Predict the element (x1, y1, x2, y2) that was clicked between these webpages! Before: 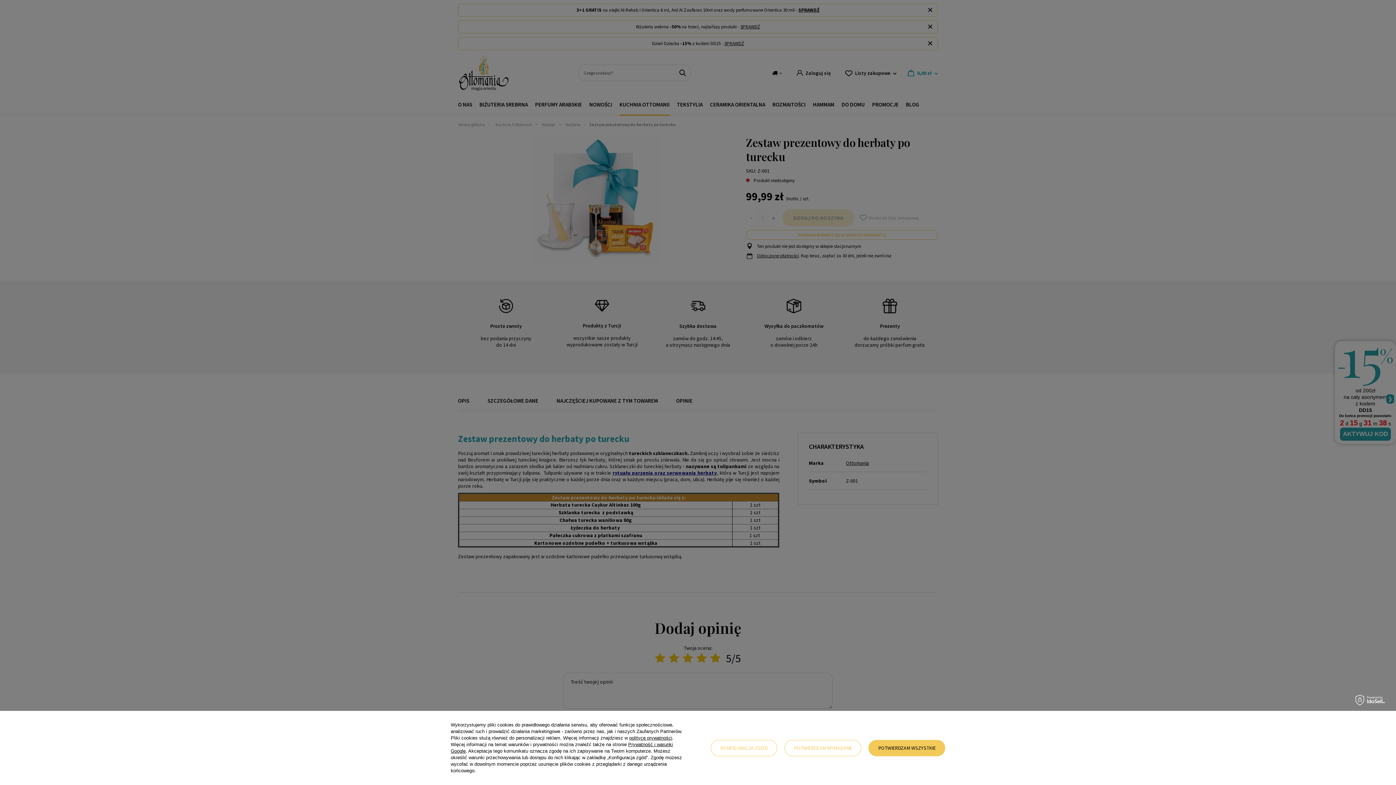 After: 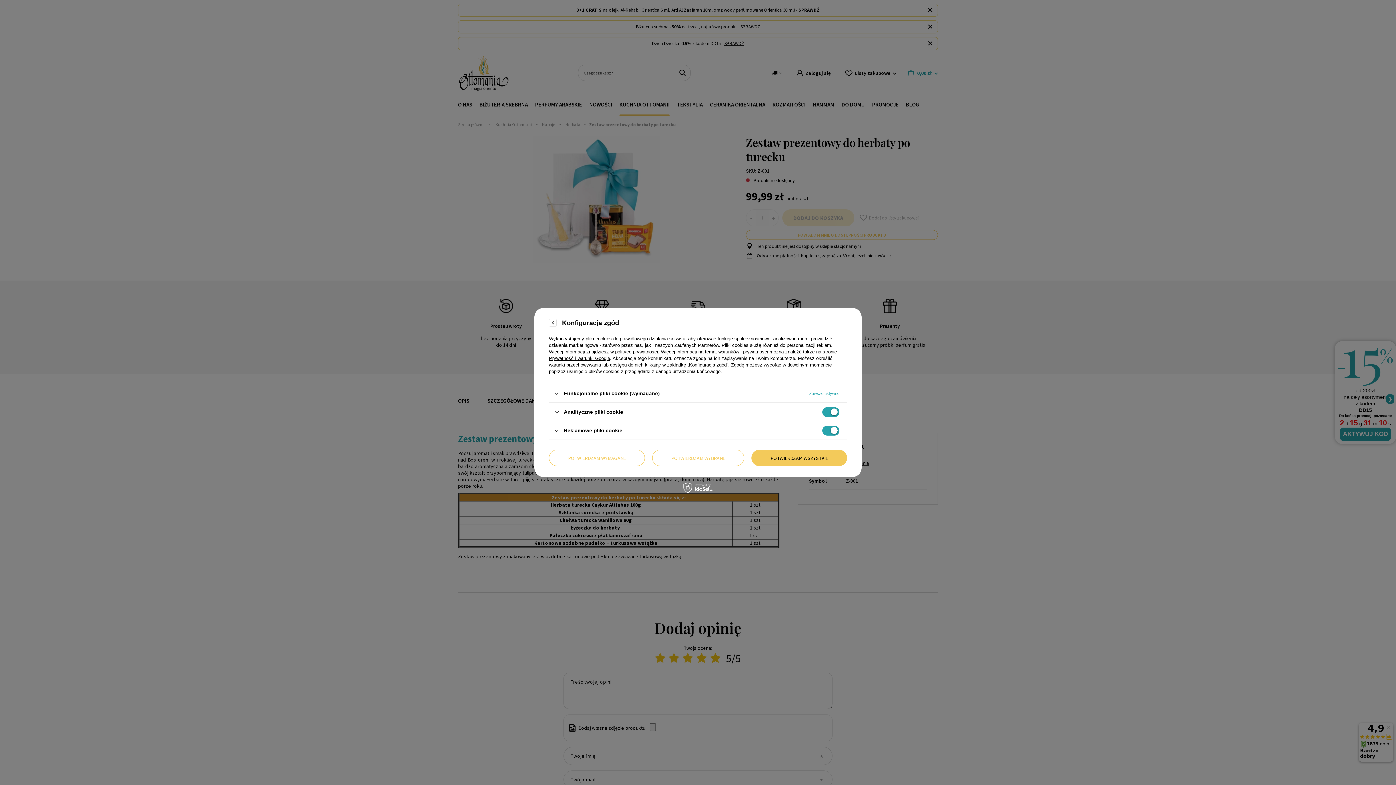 Action: bbox: (710, 740, 777, 756) label: KONFIGURACJA ZGÓD